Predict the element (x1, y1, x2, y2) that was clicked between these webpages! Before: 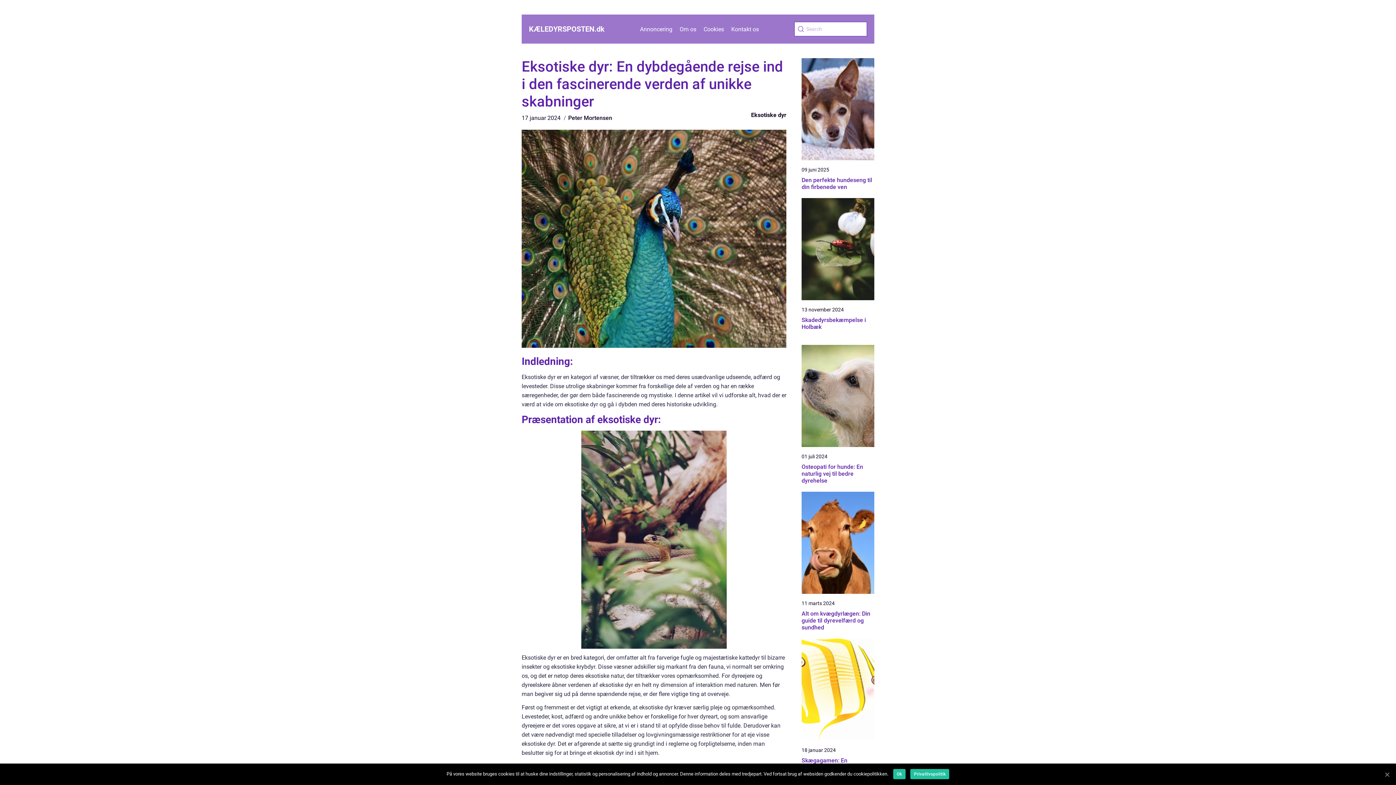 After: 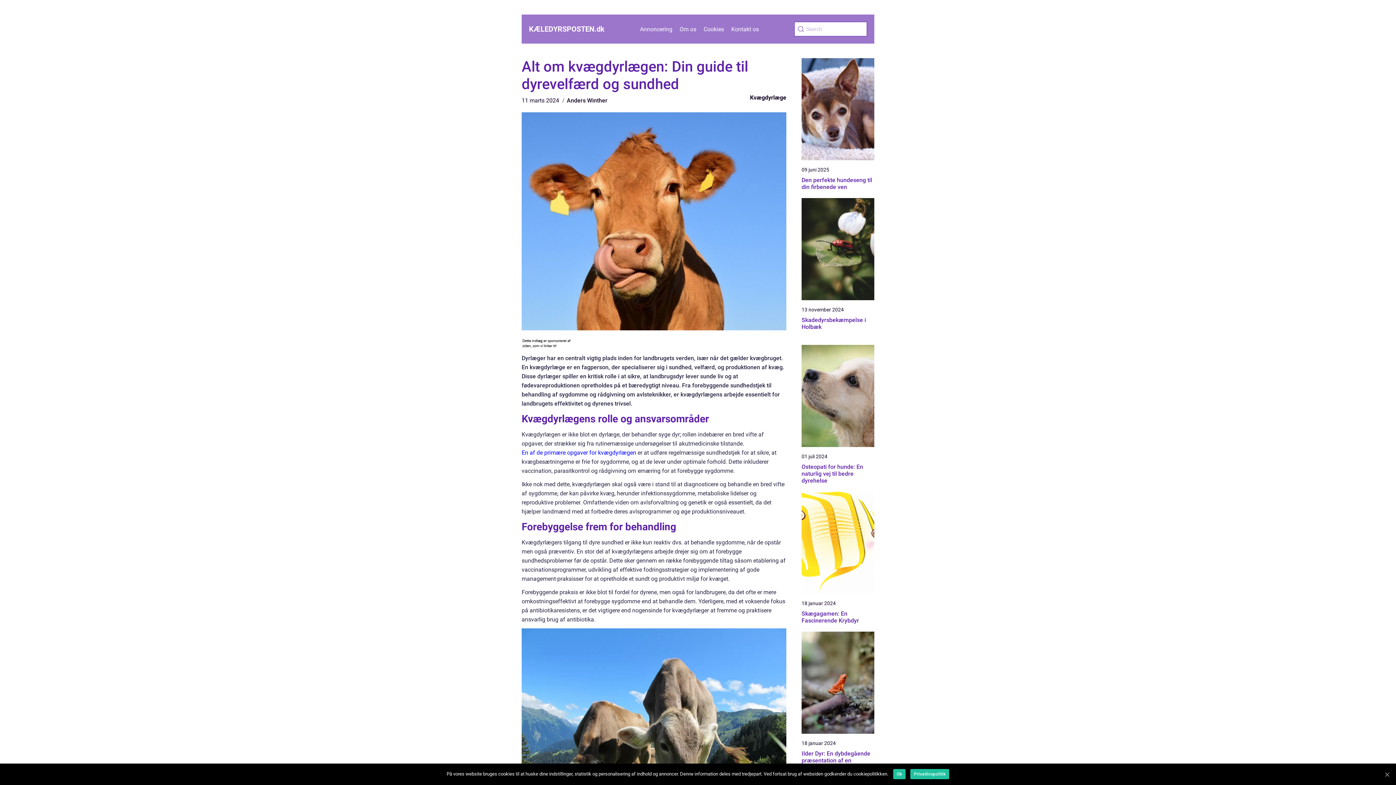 Action: bbox: (801, 492, 874, 594)